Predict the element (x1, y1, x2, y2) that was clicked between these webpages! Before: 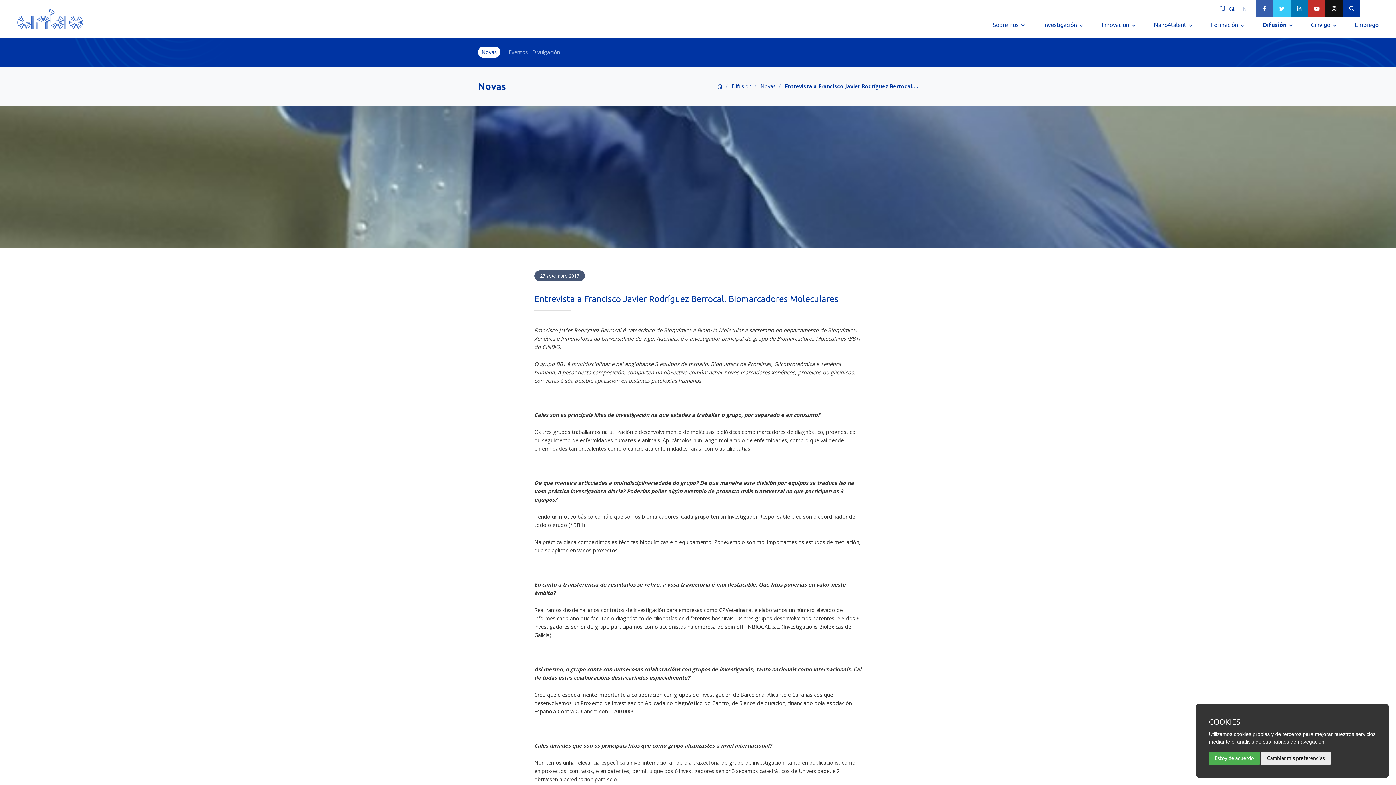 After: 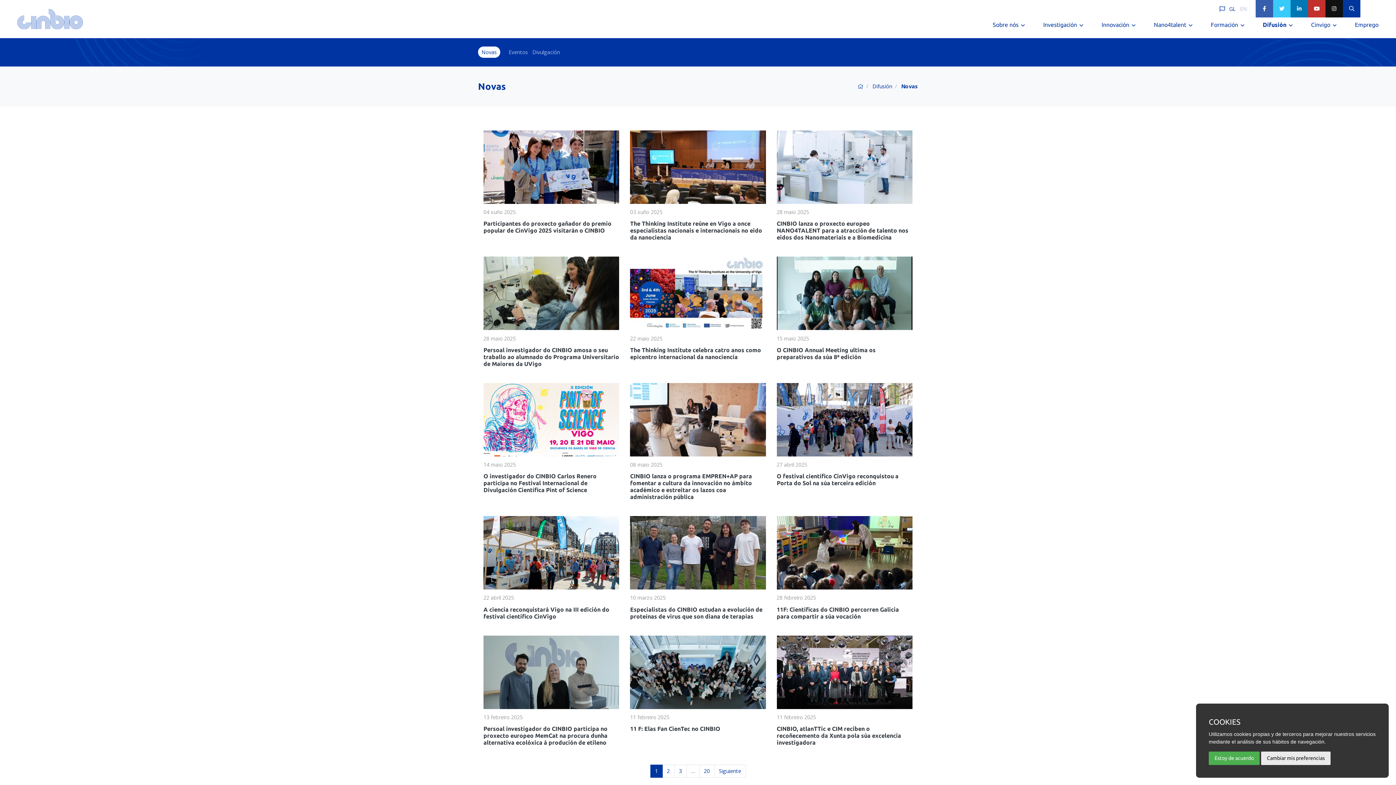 Action: bbox: (1263, 21, 1291, 45) label: Difusión 